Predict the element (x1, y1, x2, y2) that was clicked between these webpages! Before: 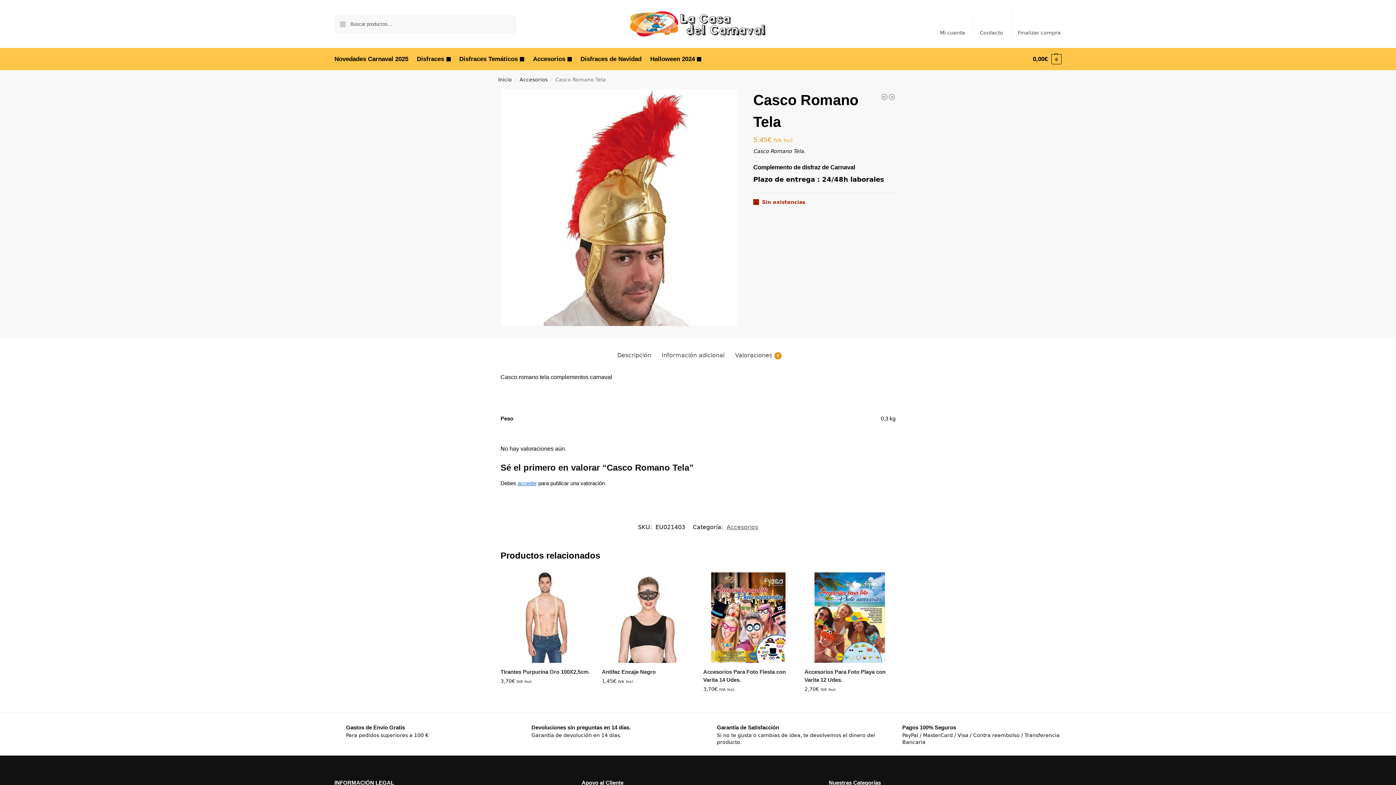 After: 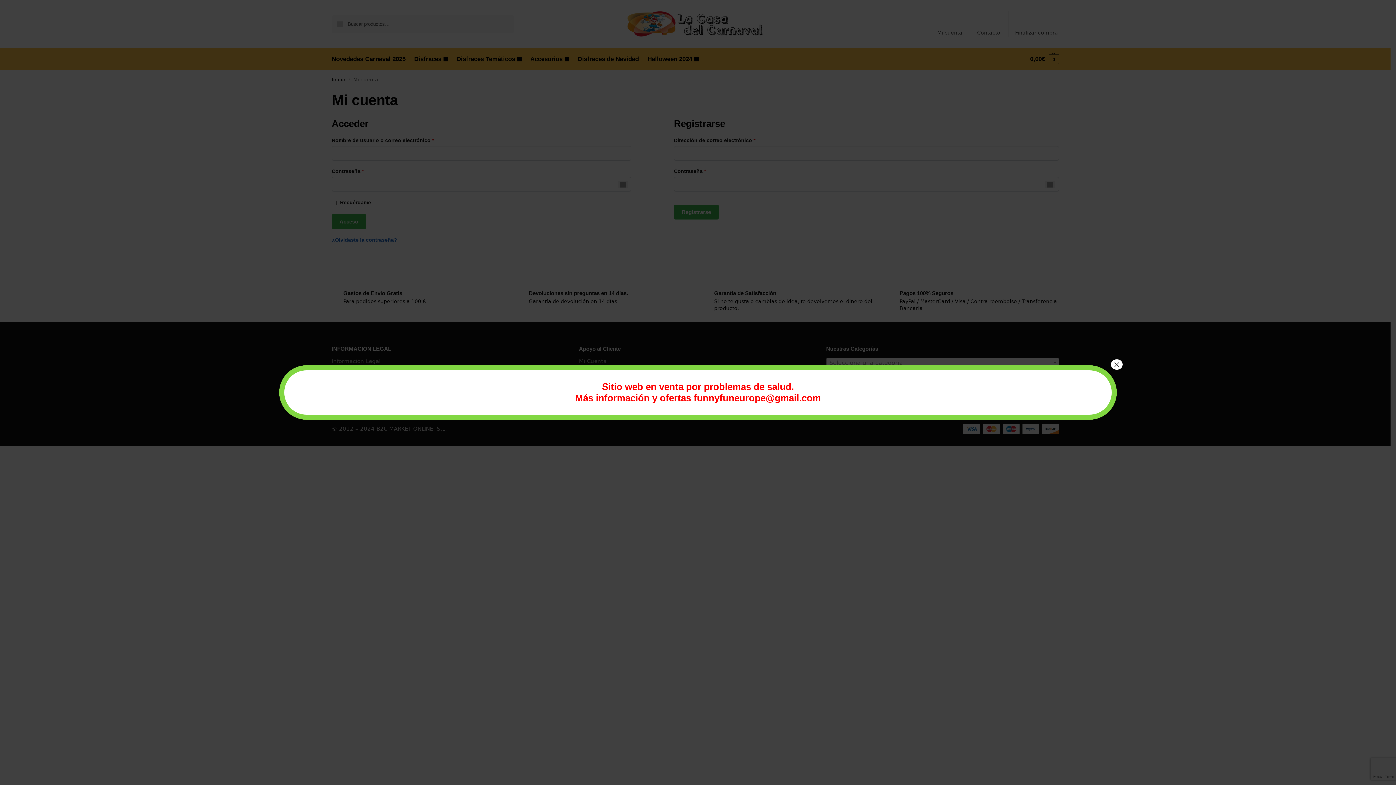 Action: label: Mi cuenta bbox: (935, 10, 969, 36)